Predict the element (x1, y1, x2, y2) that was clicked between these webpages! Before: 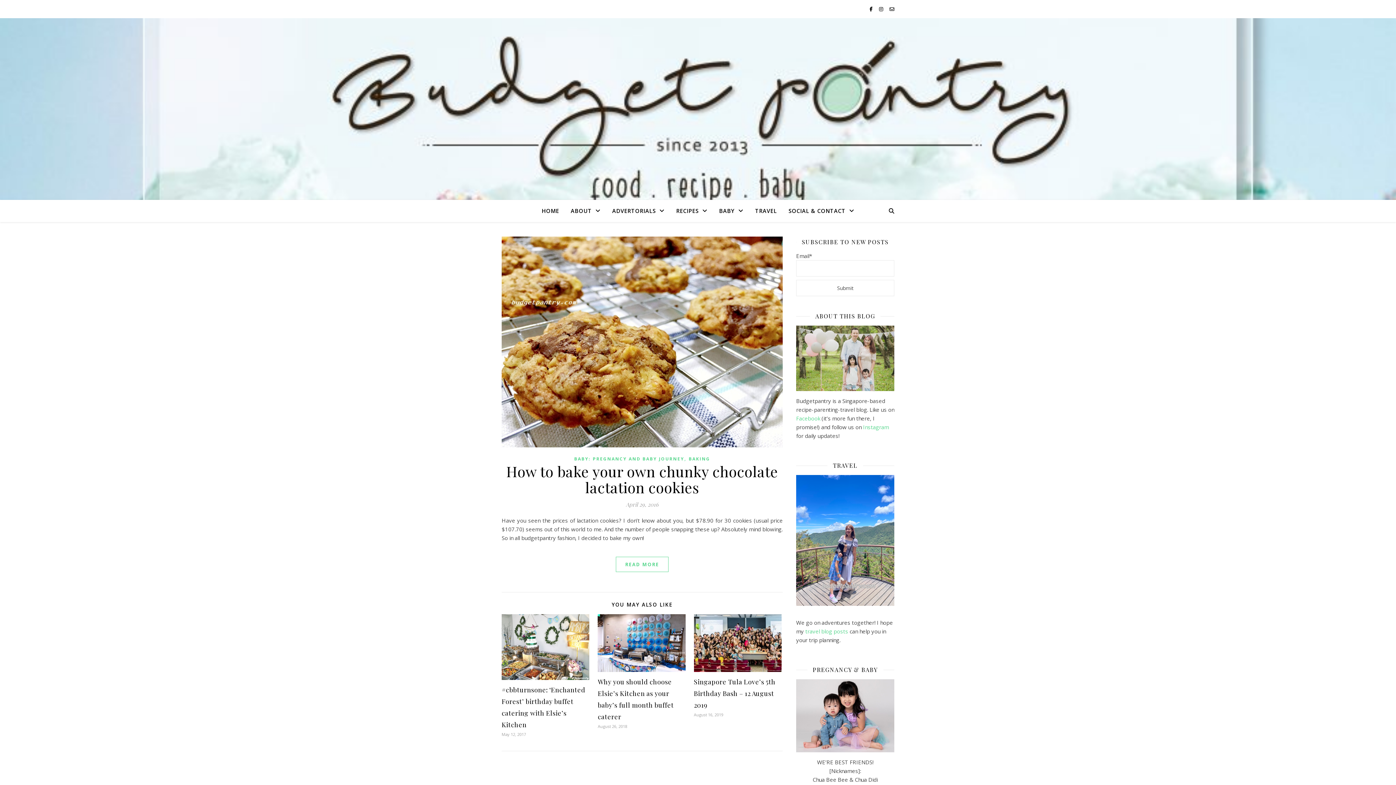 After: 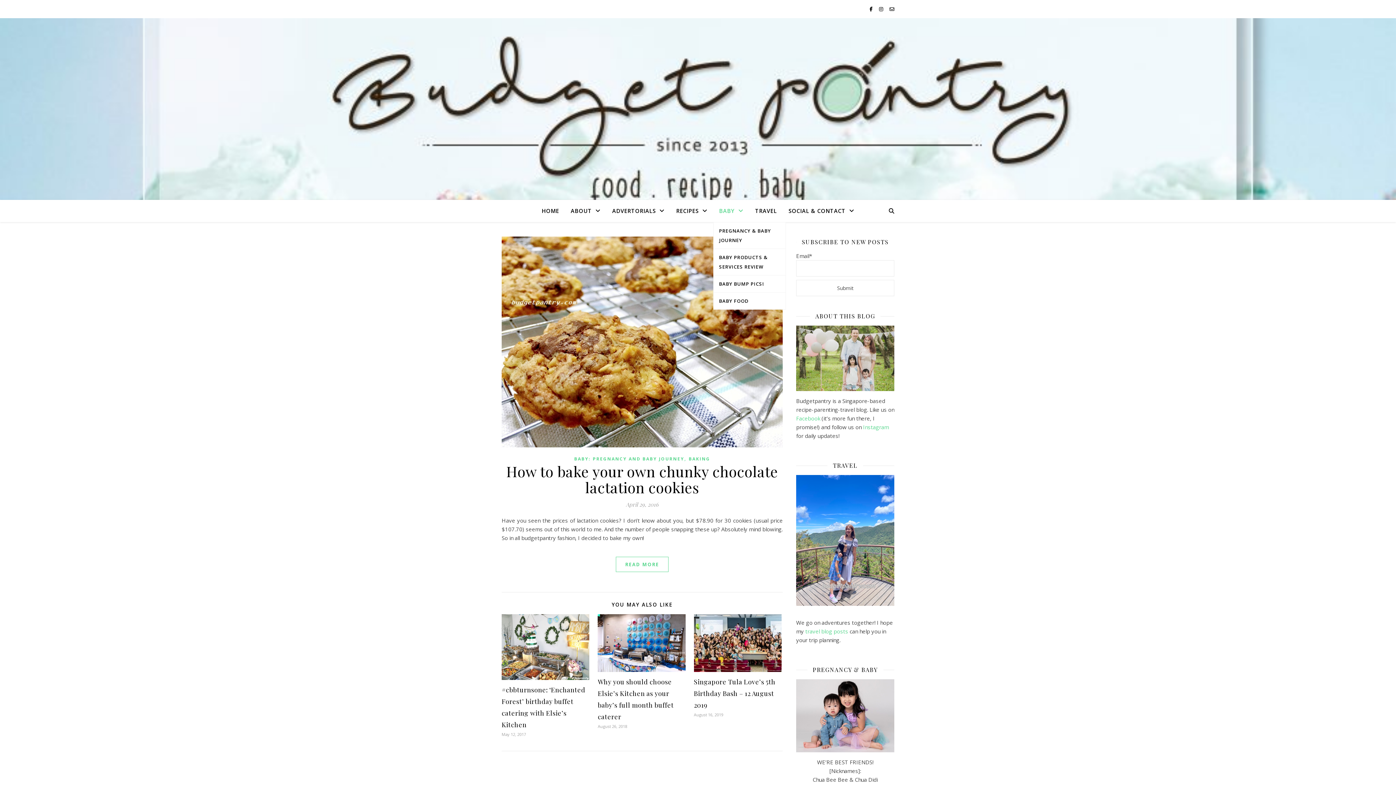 Action: label: BABY bbox: (713, 200, 749, 222)